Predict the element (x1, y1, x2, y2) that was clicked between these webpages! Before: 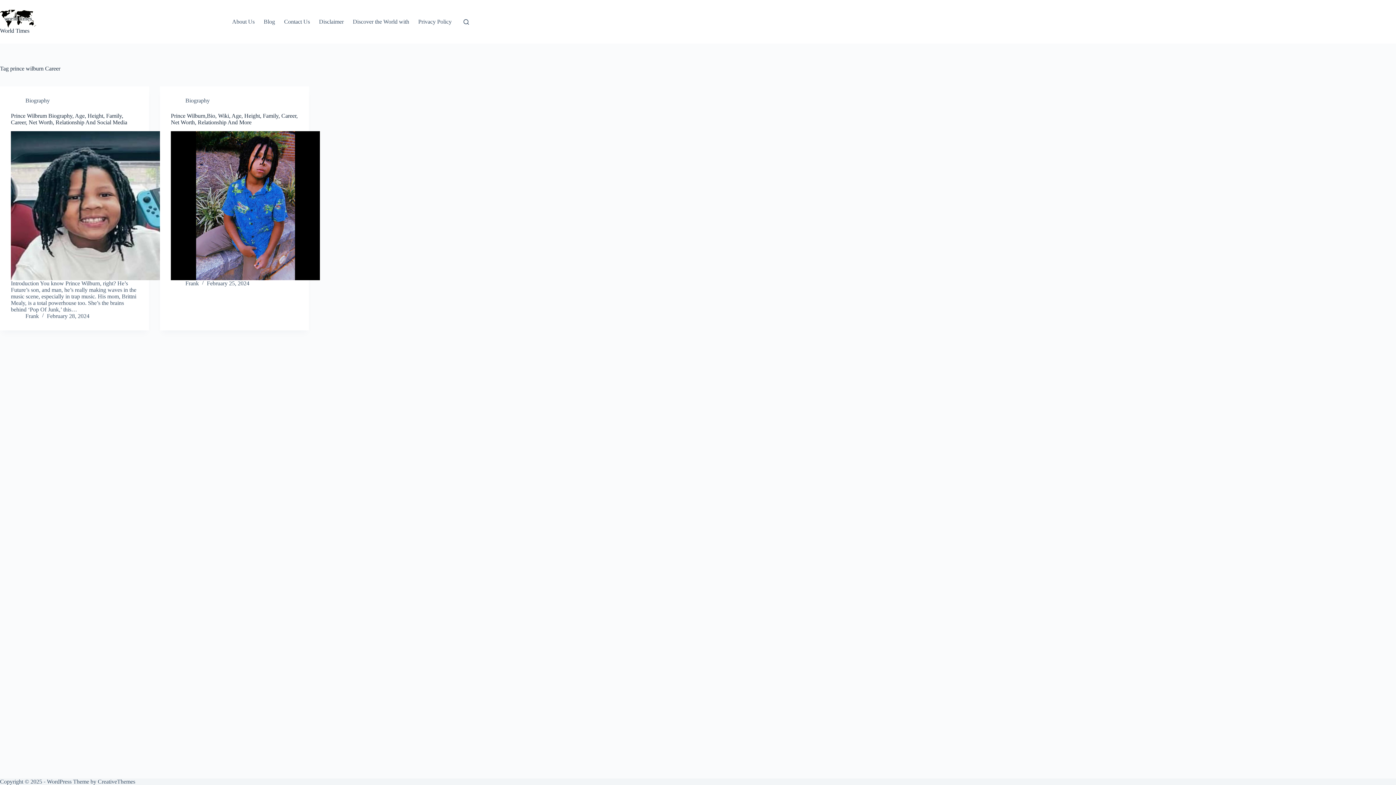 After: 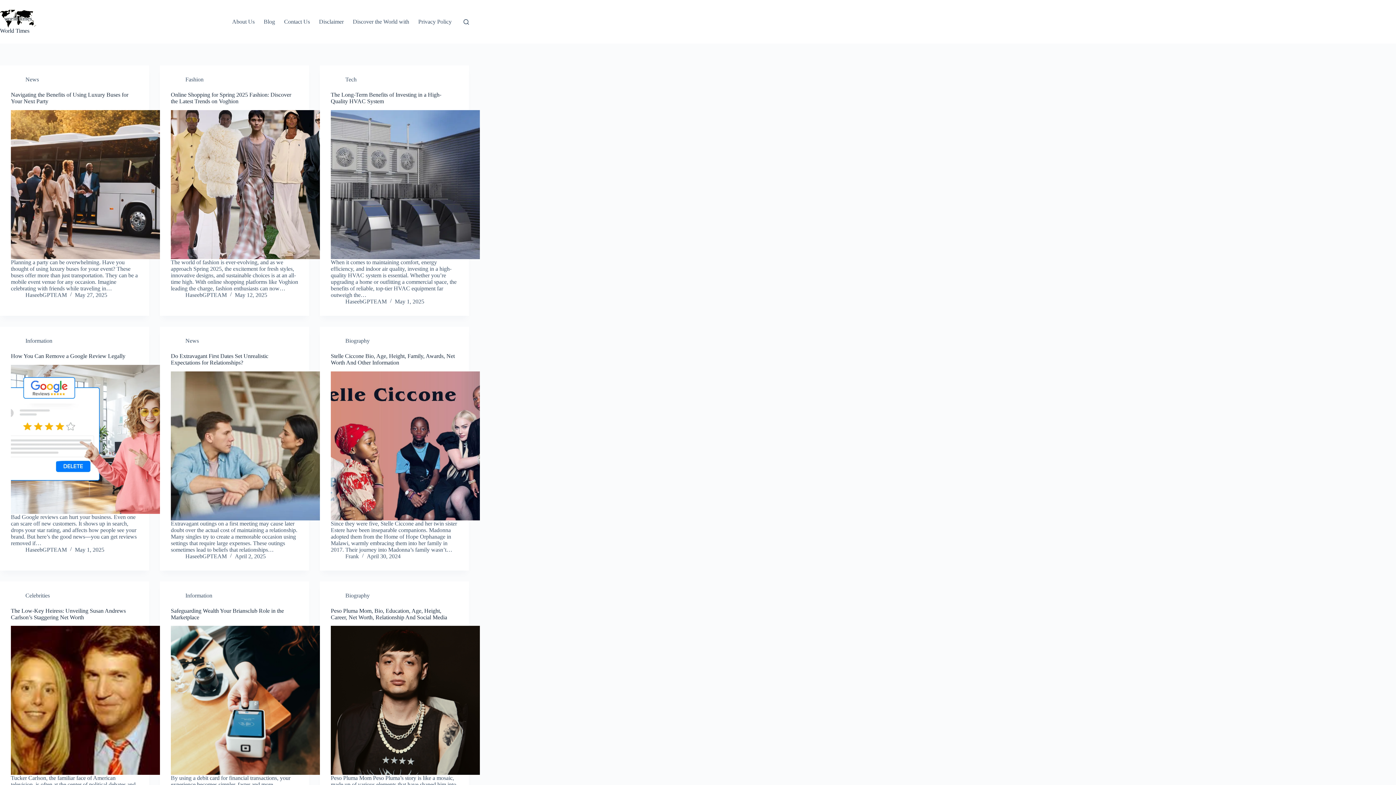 Action: bbox: (0, 9, 36, 27)